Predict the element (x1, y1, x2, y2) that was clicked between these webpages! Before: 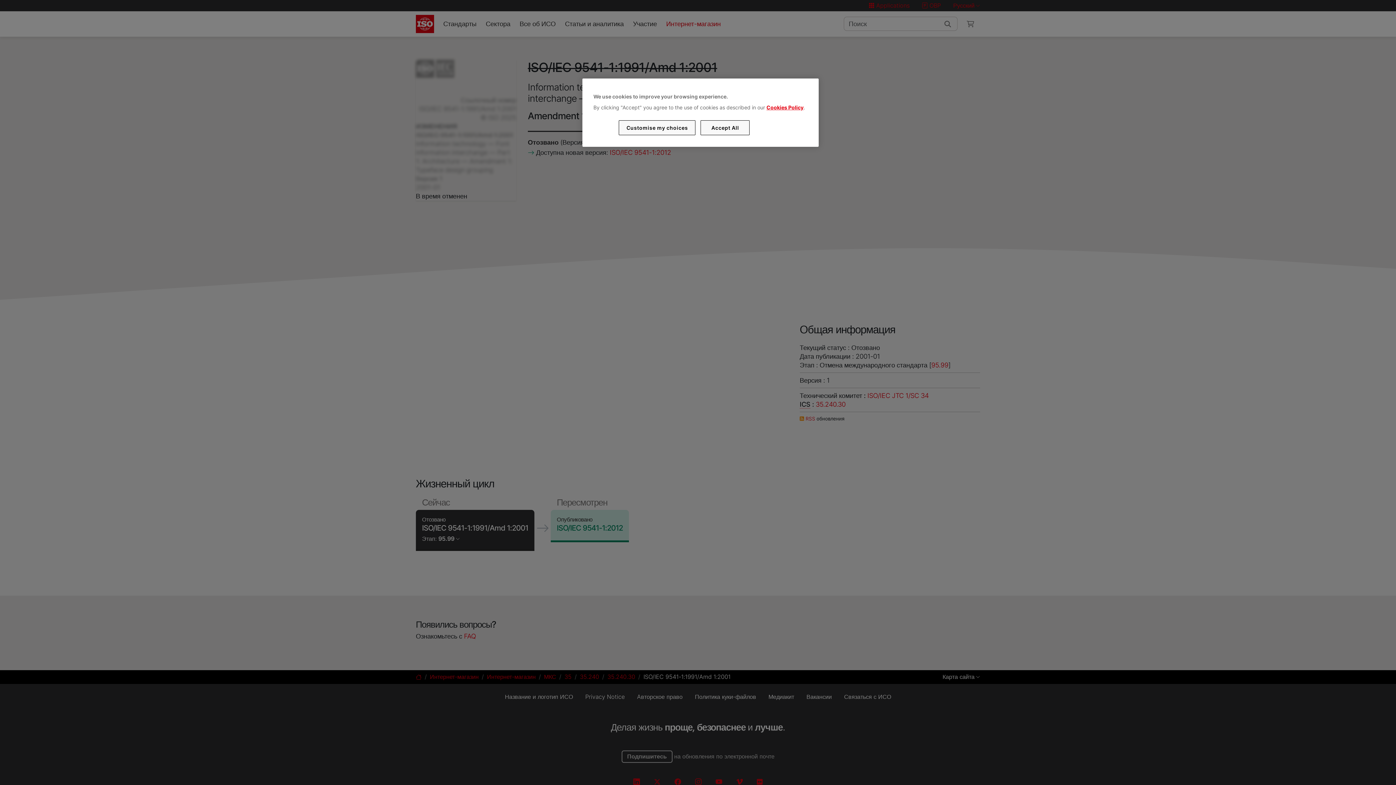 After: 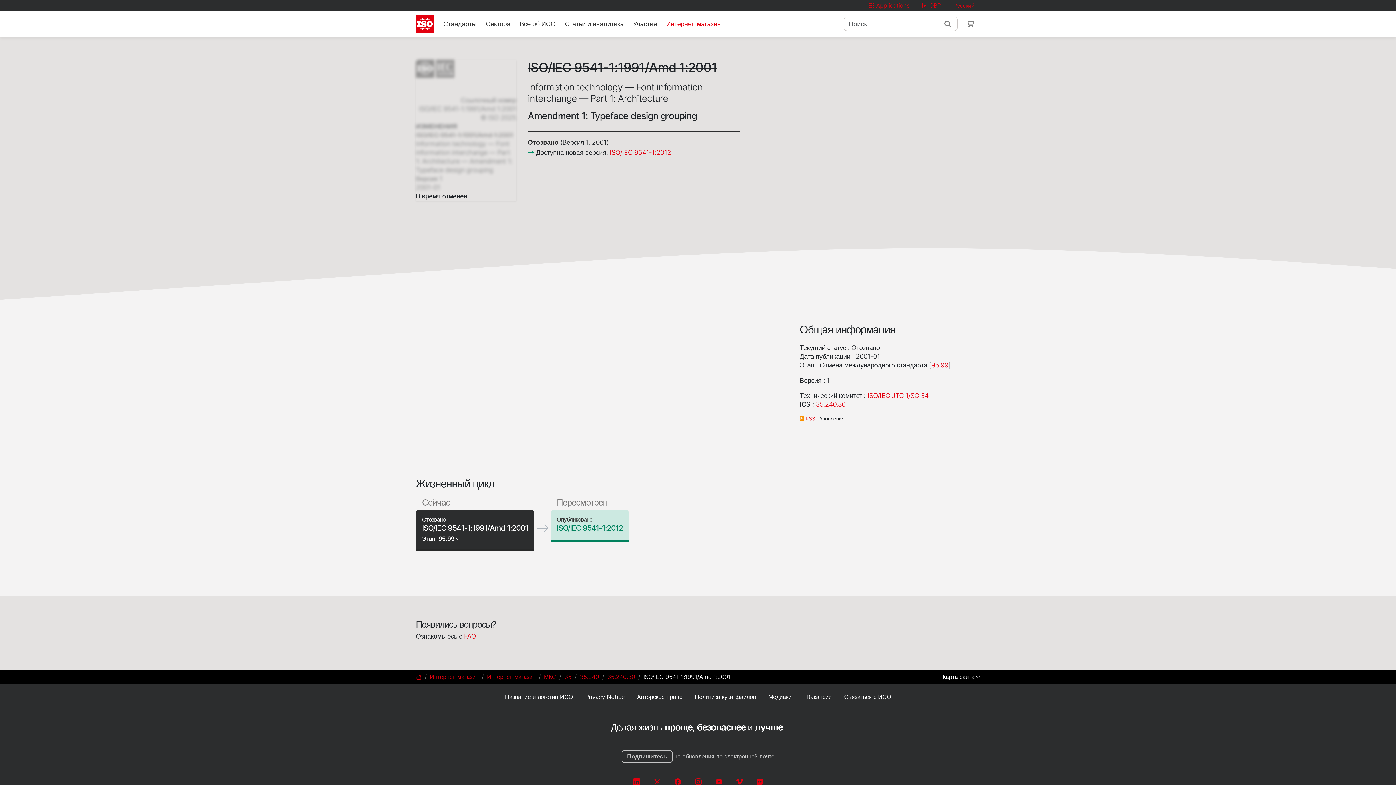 Action: label: Accept All bbox: (700, 120, 749, 135)